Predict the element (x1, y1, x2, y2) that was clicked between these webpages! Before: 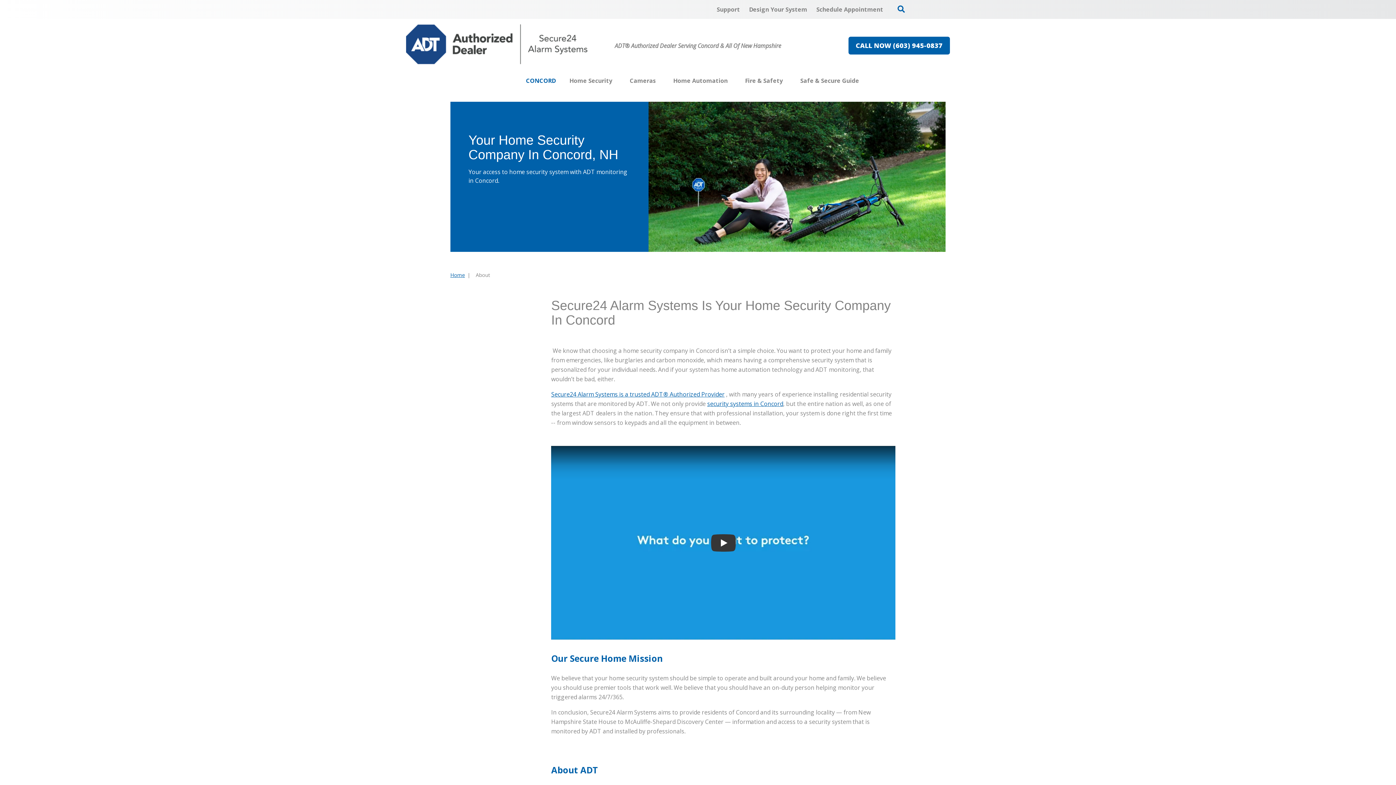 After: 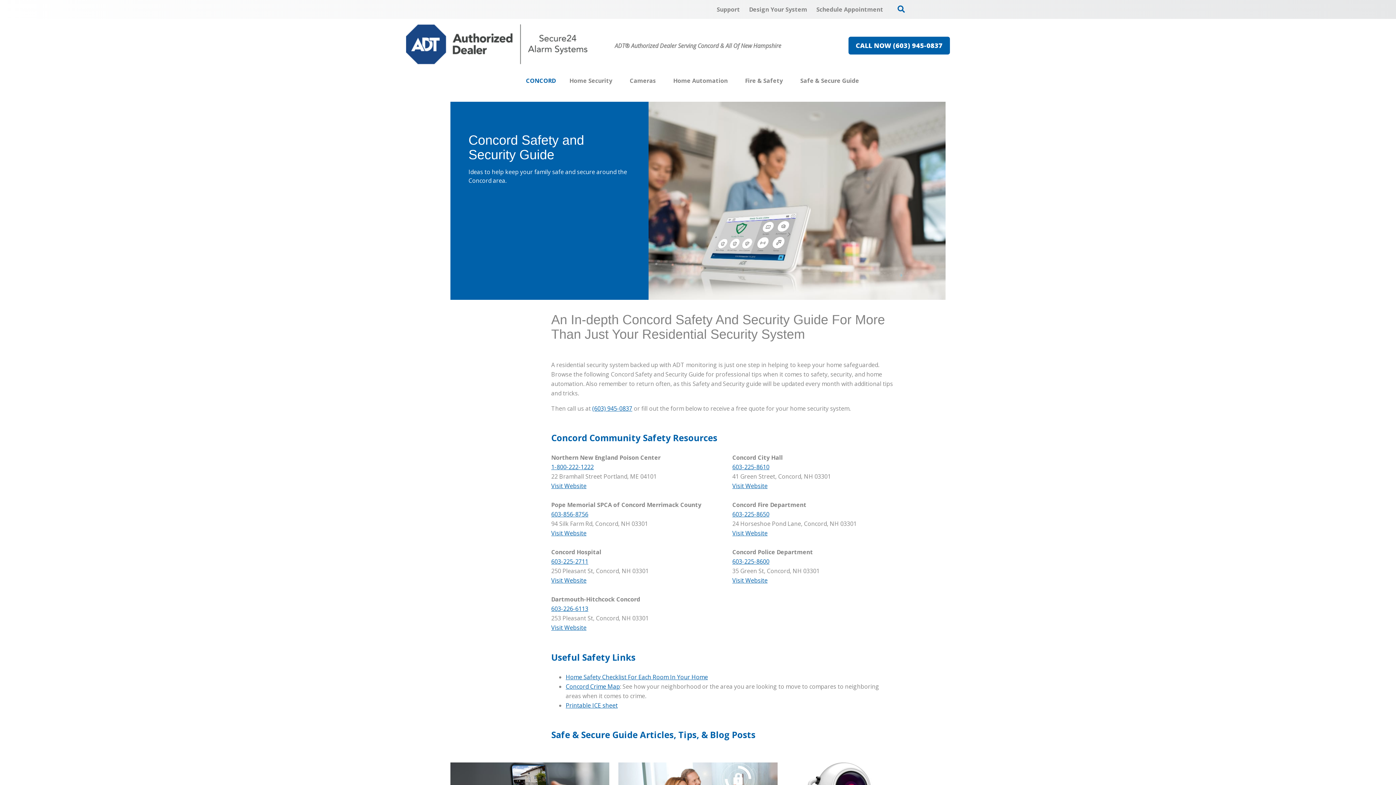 Action: label: Safe & Secure Guide bbox: (800, 72, 859, 89)